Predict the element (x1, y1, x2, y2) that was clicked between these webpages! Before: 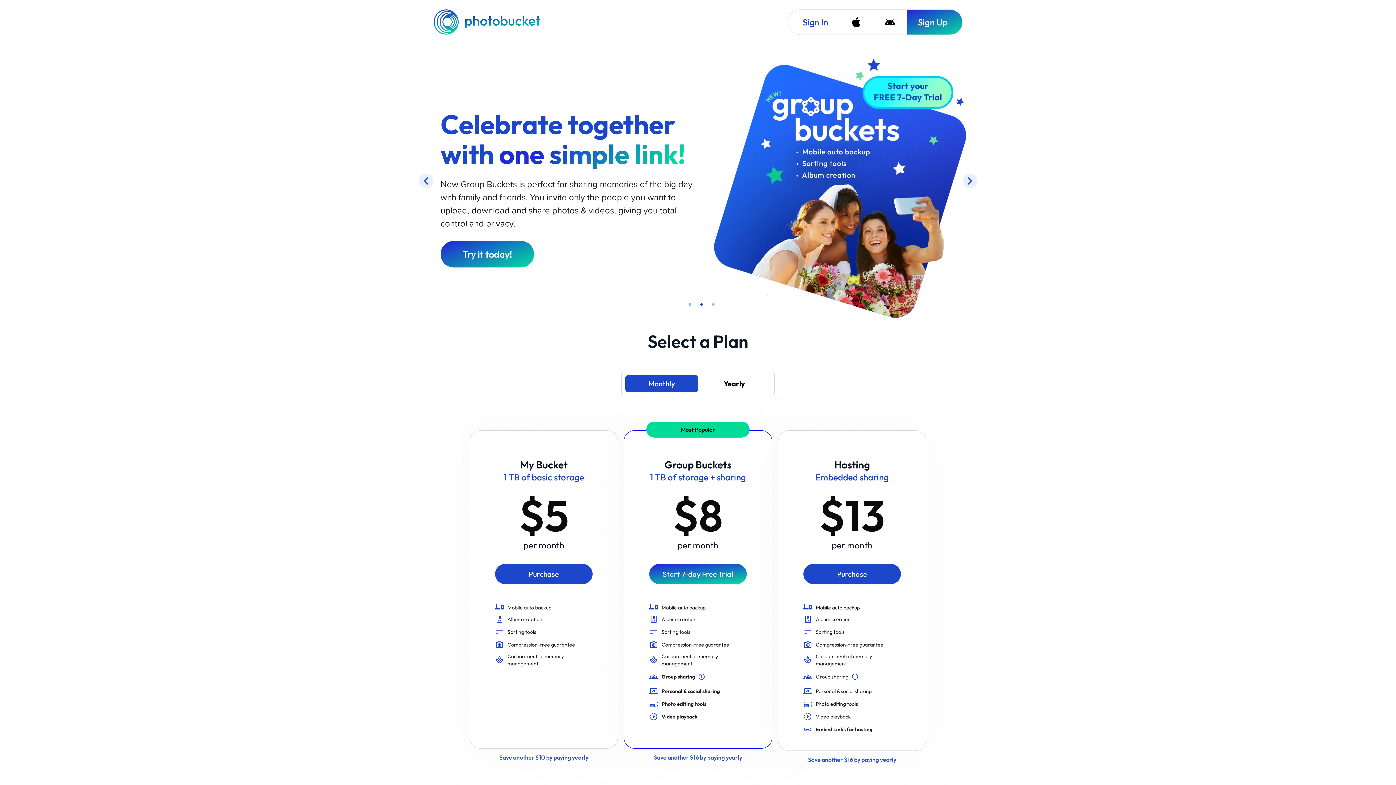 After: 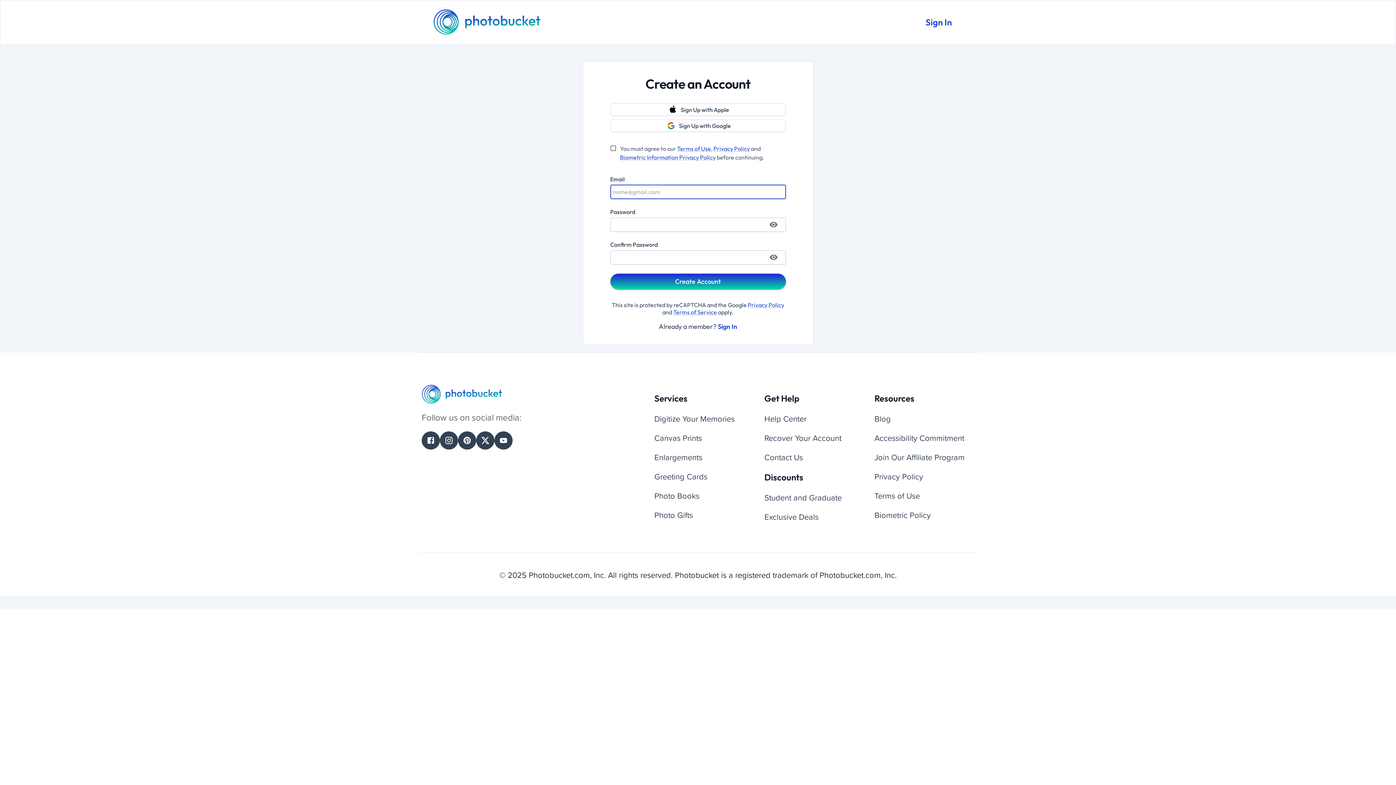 Action: bbox: (469, 753, 618, 762) label: Save another $10 by paying yearly